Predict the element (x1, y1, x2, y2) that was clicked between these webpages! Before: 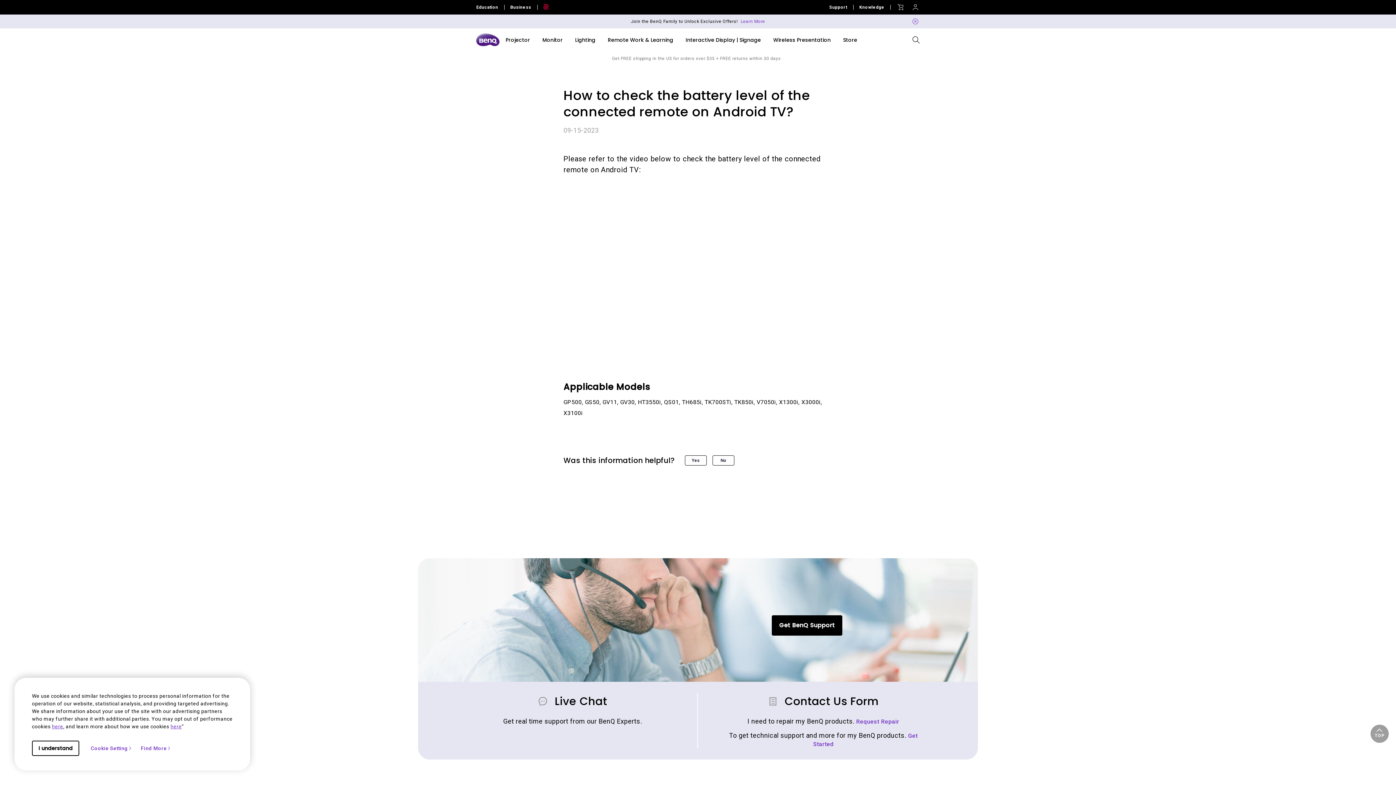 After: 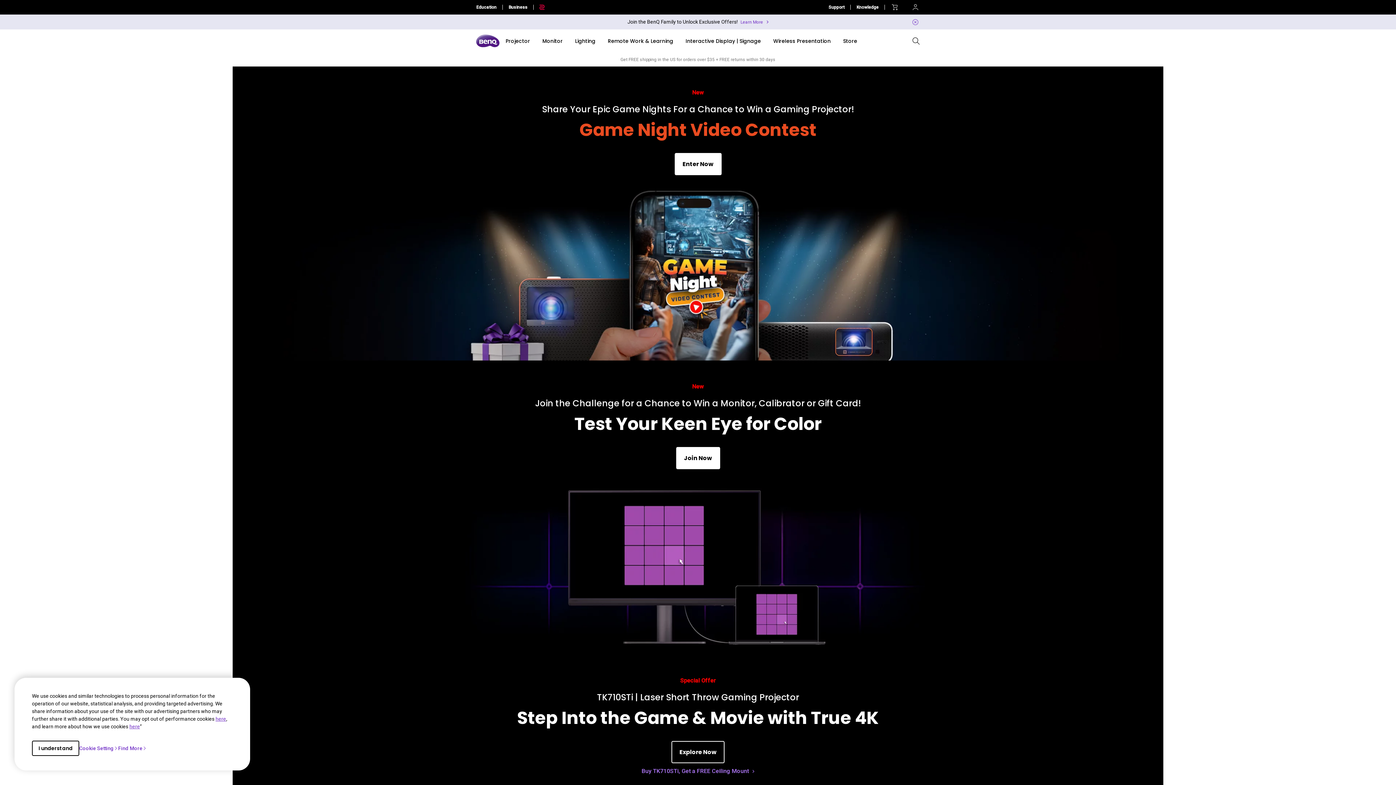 Action: bbox: (476, 32, 499, 48)